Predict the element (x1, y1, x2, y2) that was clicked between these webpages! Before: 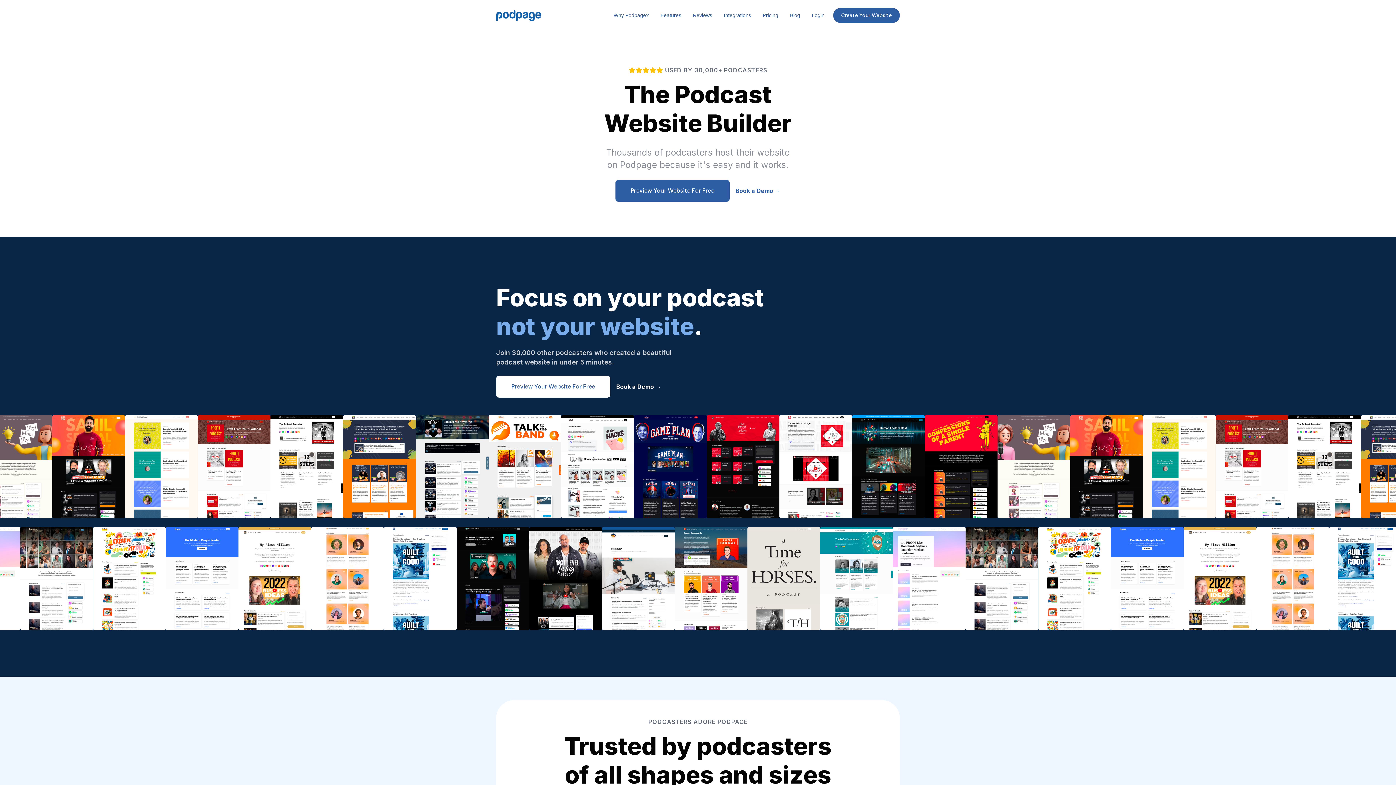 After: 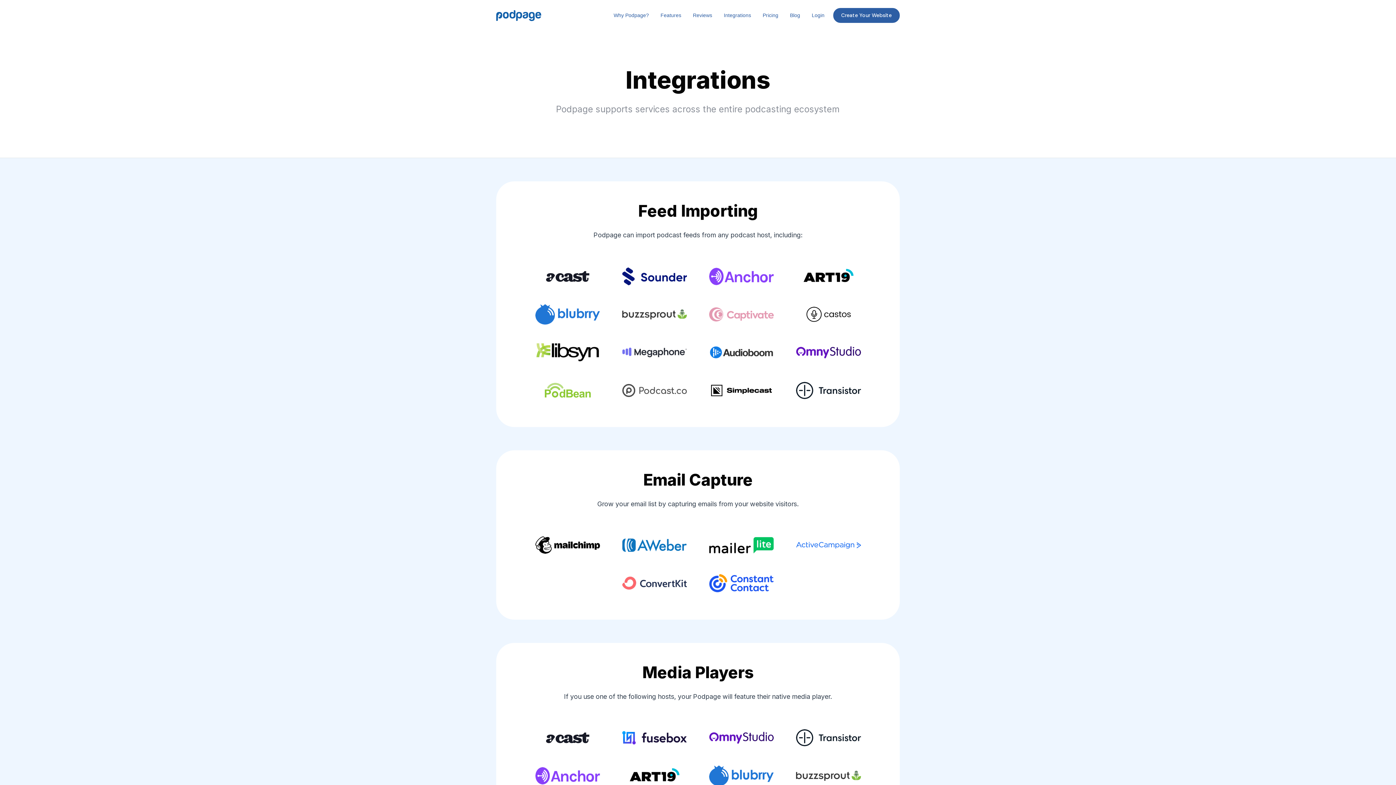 Action: label: Integrations bbox: (718, 5, 757, 25)